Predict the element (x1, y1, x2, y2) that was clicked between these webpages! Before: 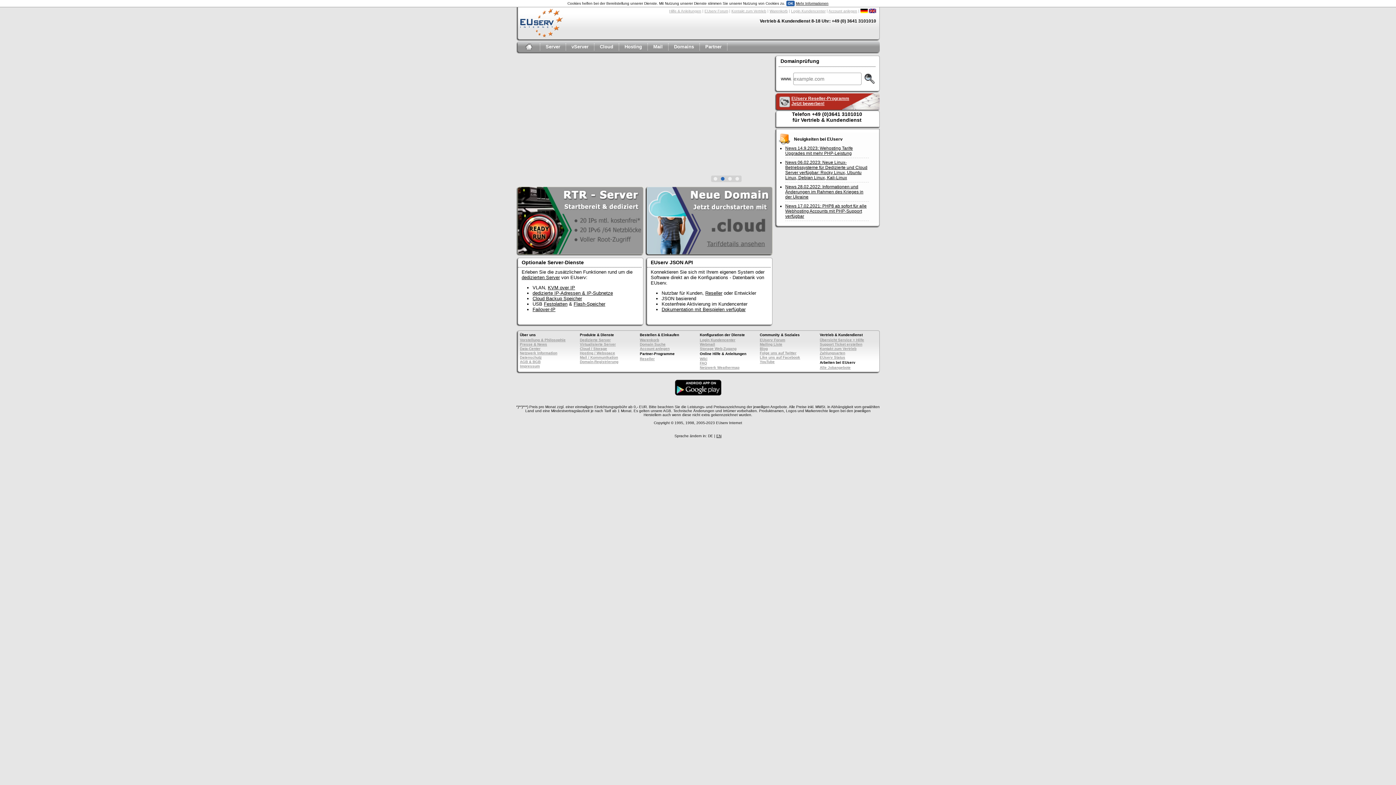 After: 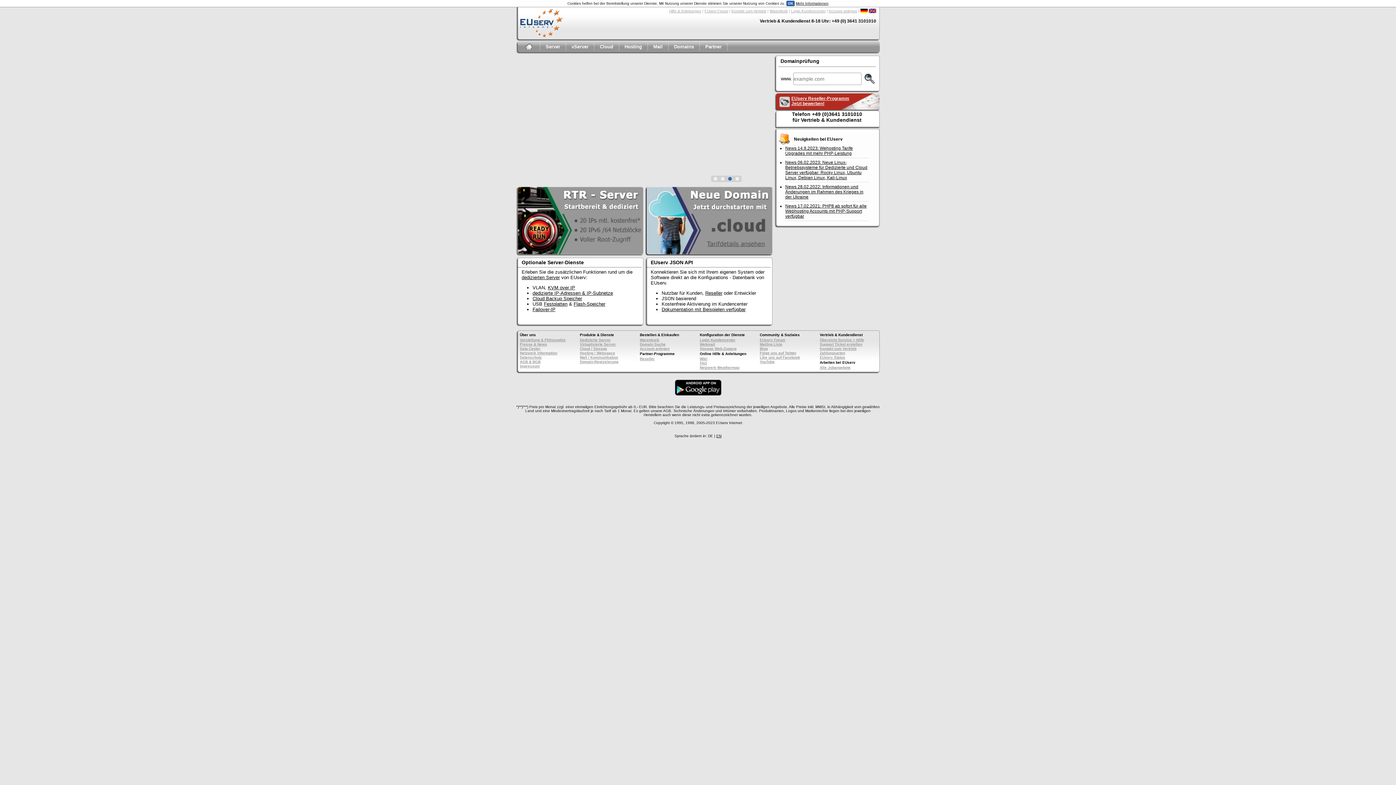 Action: bbox: (516, 41, 540, 54)